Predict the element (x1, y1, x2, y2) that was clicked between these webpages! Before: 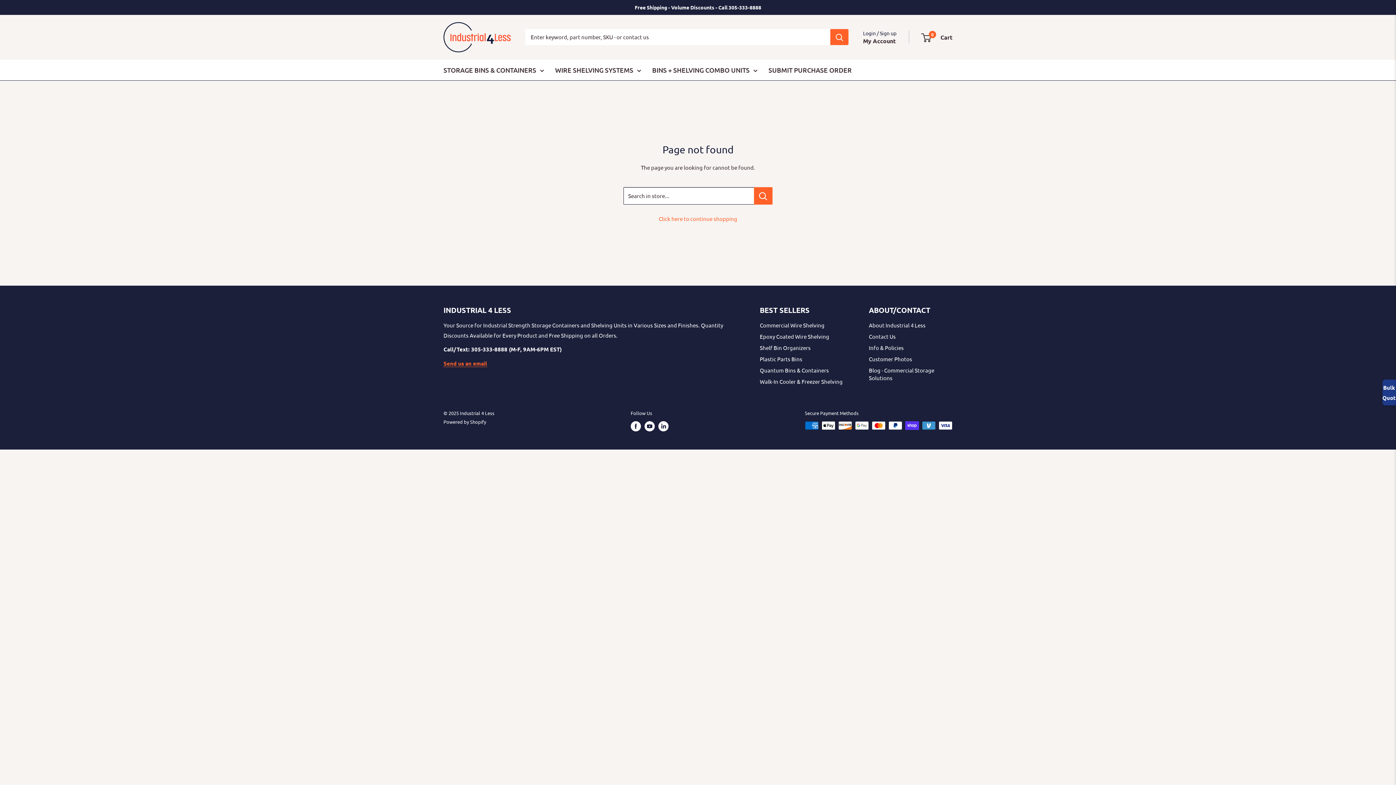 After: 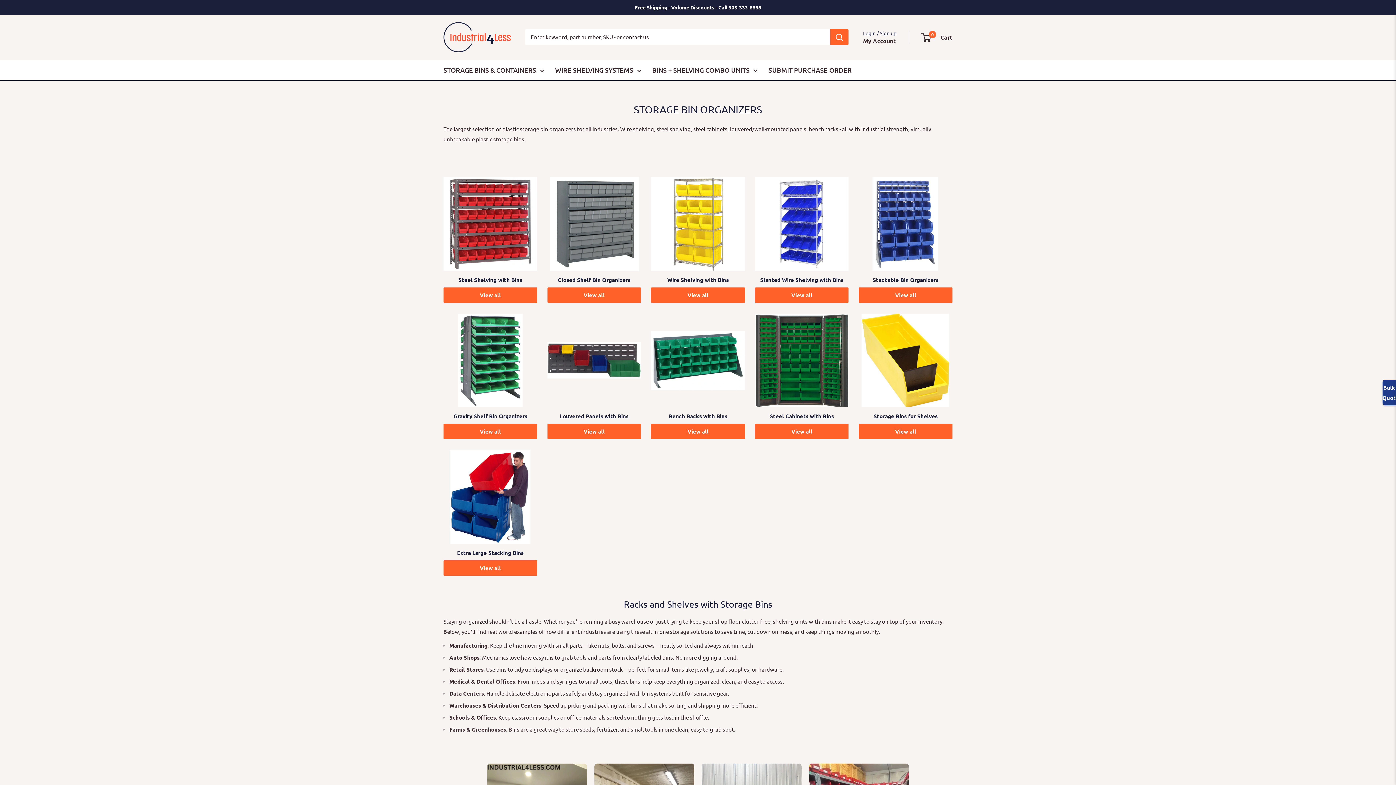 Action: bbox: (760, 342, 843, 353) label: Shelf Bin Organizers